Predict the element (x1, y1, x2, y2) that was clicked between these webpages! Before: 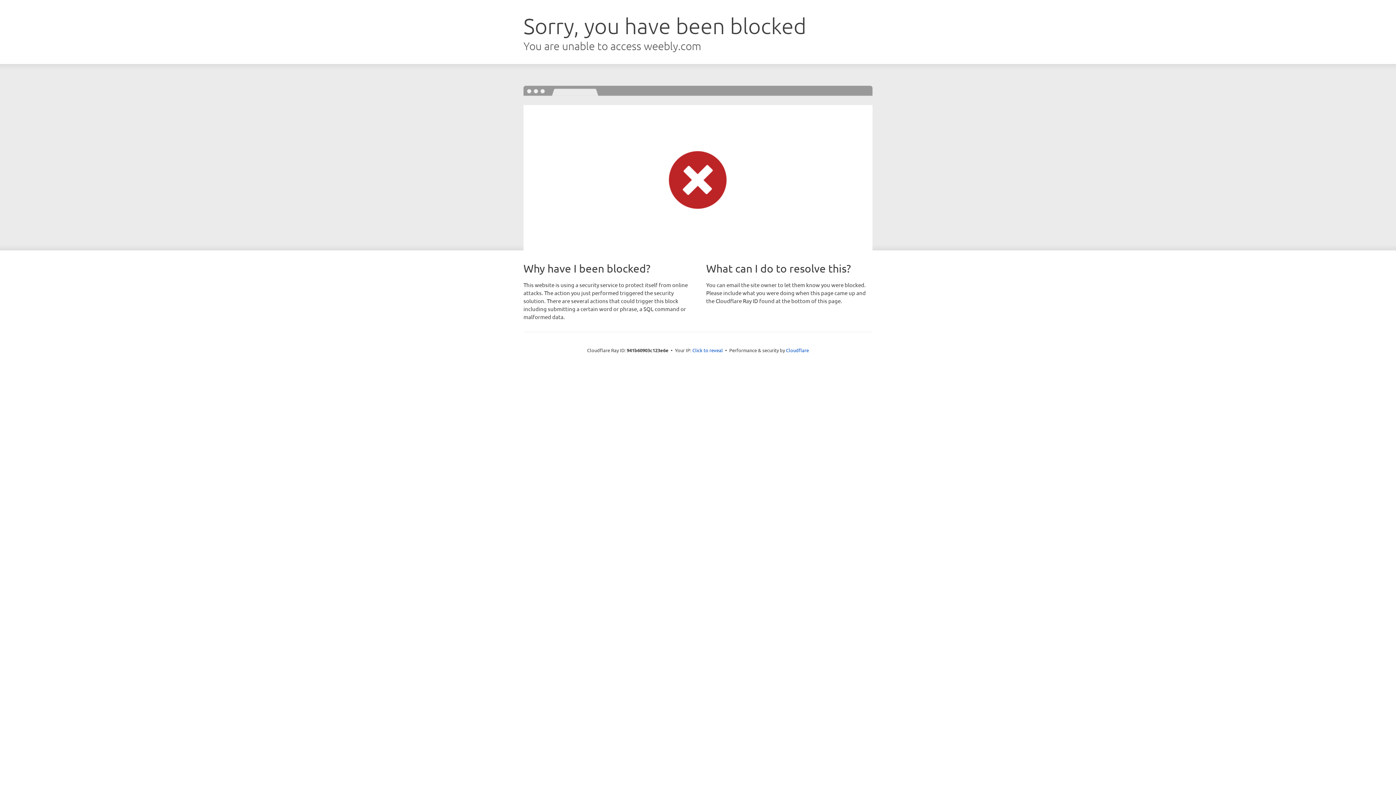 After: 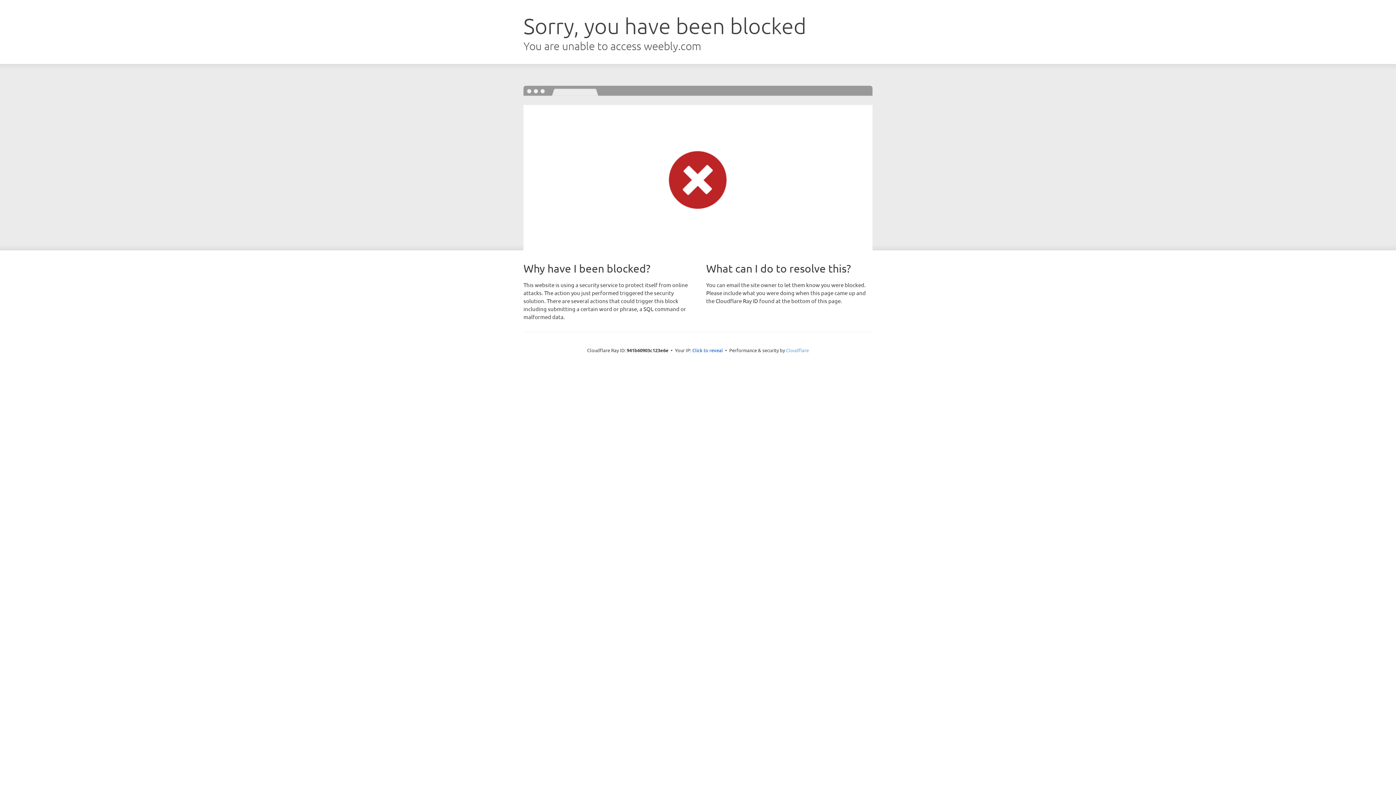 Action: bbox: (786, 347, 809, 353) label: Cloudflare